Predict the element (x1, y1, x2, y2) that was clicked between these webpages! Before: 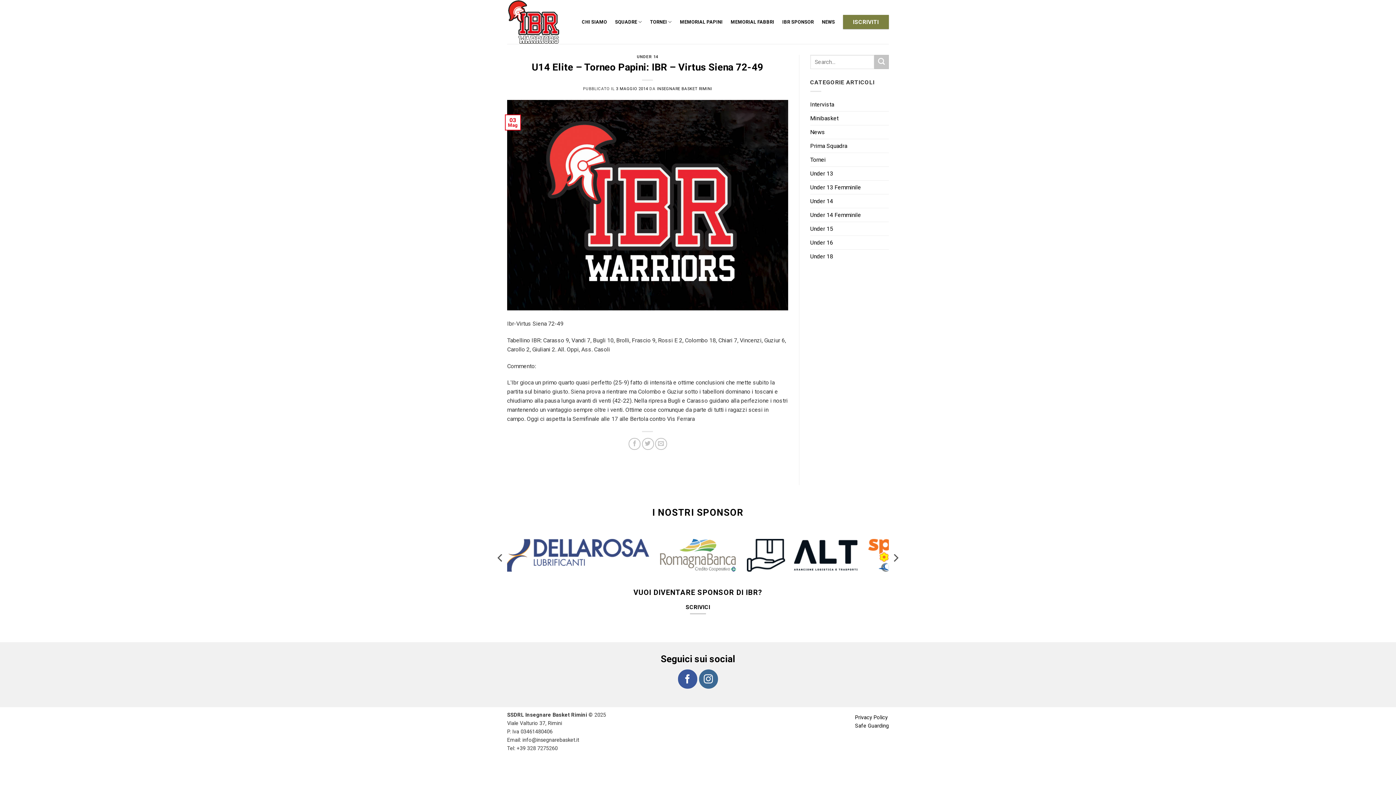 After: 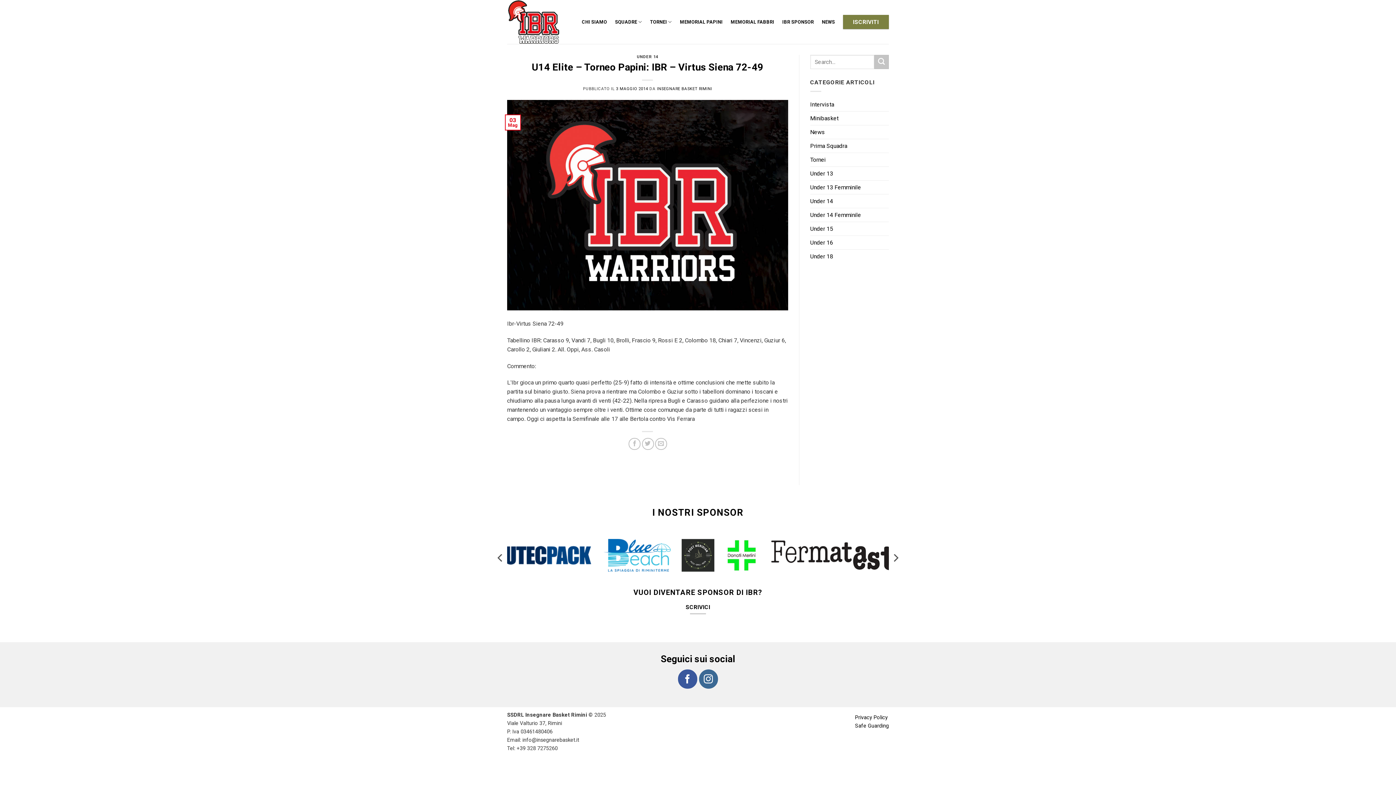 Action: label: Safe Guarding bbox: (855, 723, 889, 729)